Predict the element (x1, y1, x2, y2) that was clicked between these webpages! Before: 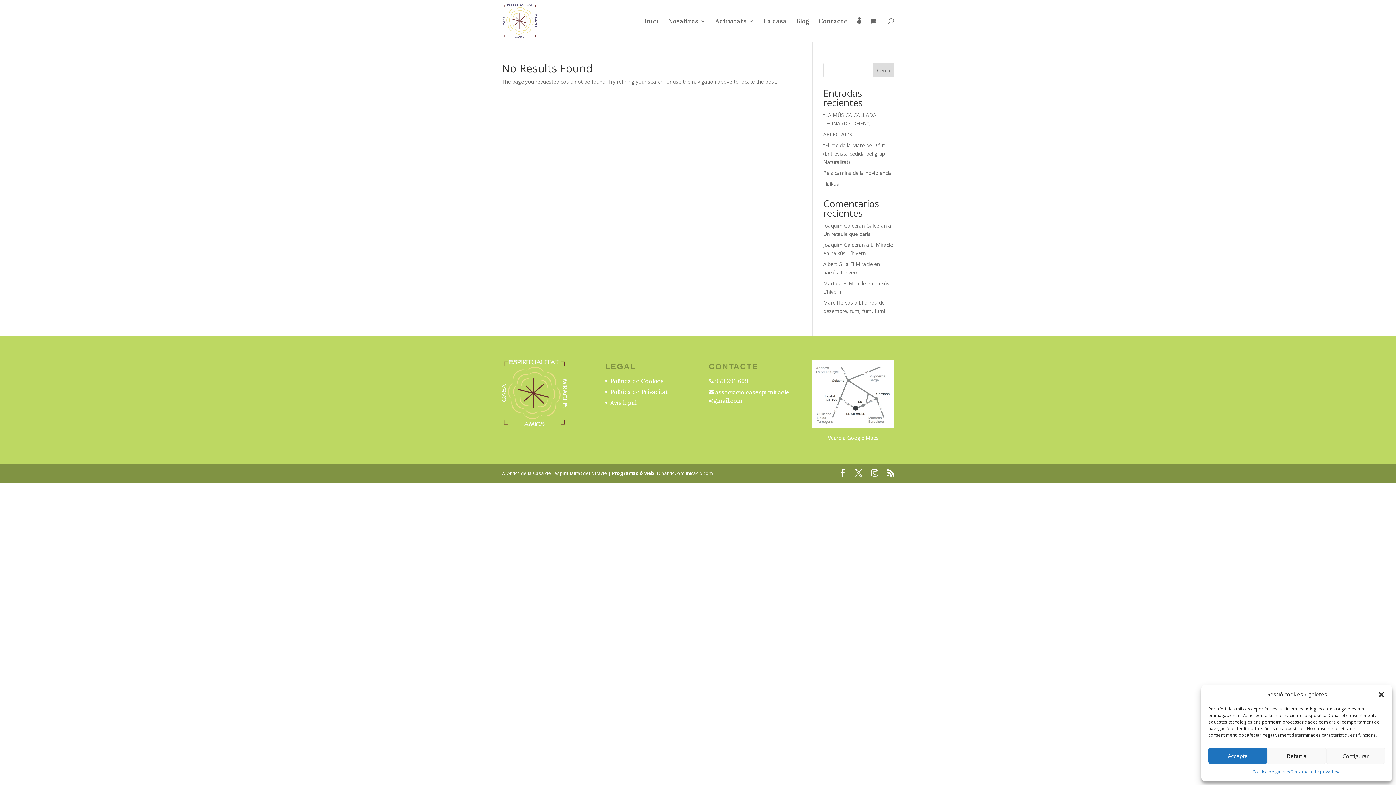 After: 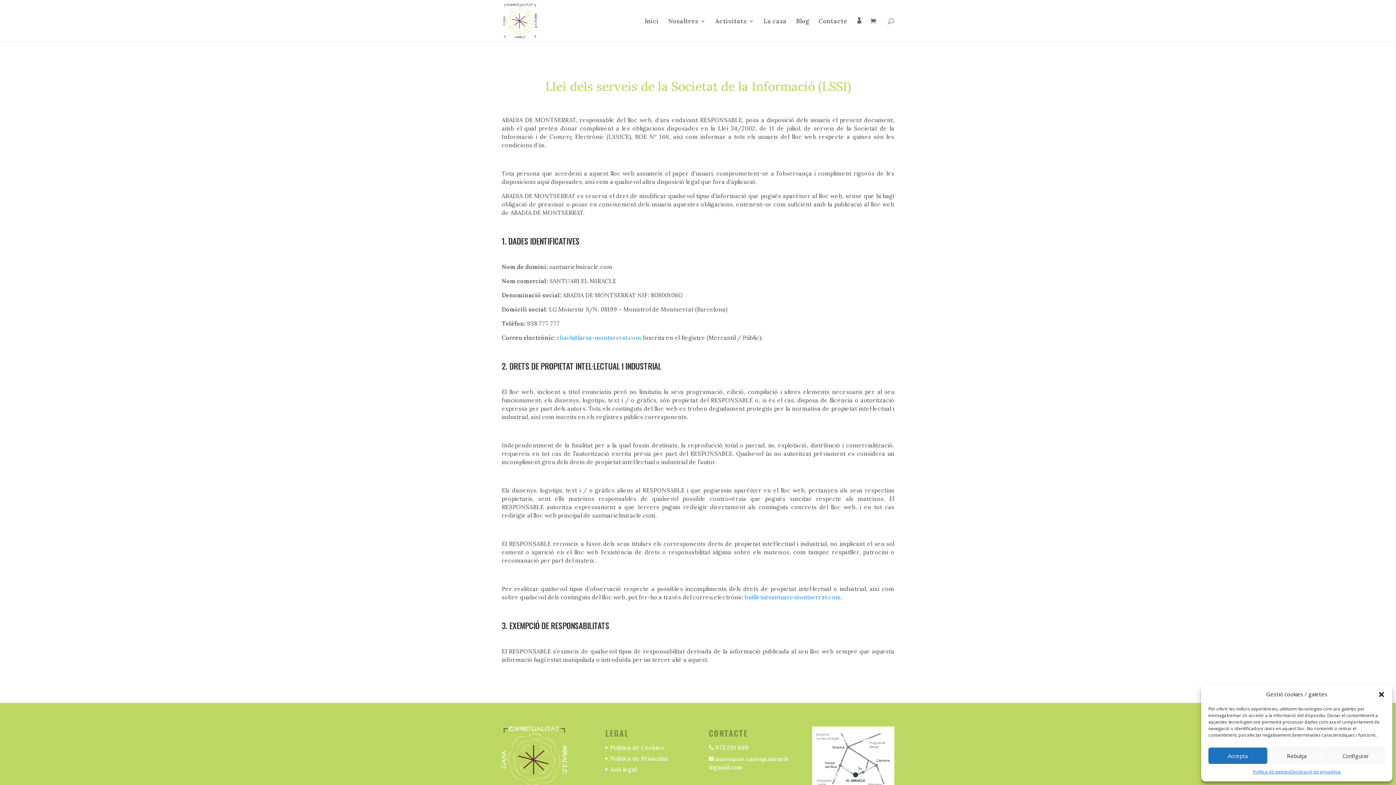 Action: bbox: (610, 399, 636, 406) label: Avís legal